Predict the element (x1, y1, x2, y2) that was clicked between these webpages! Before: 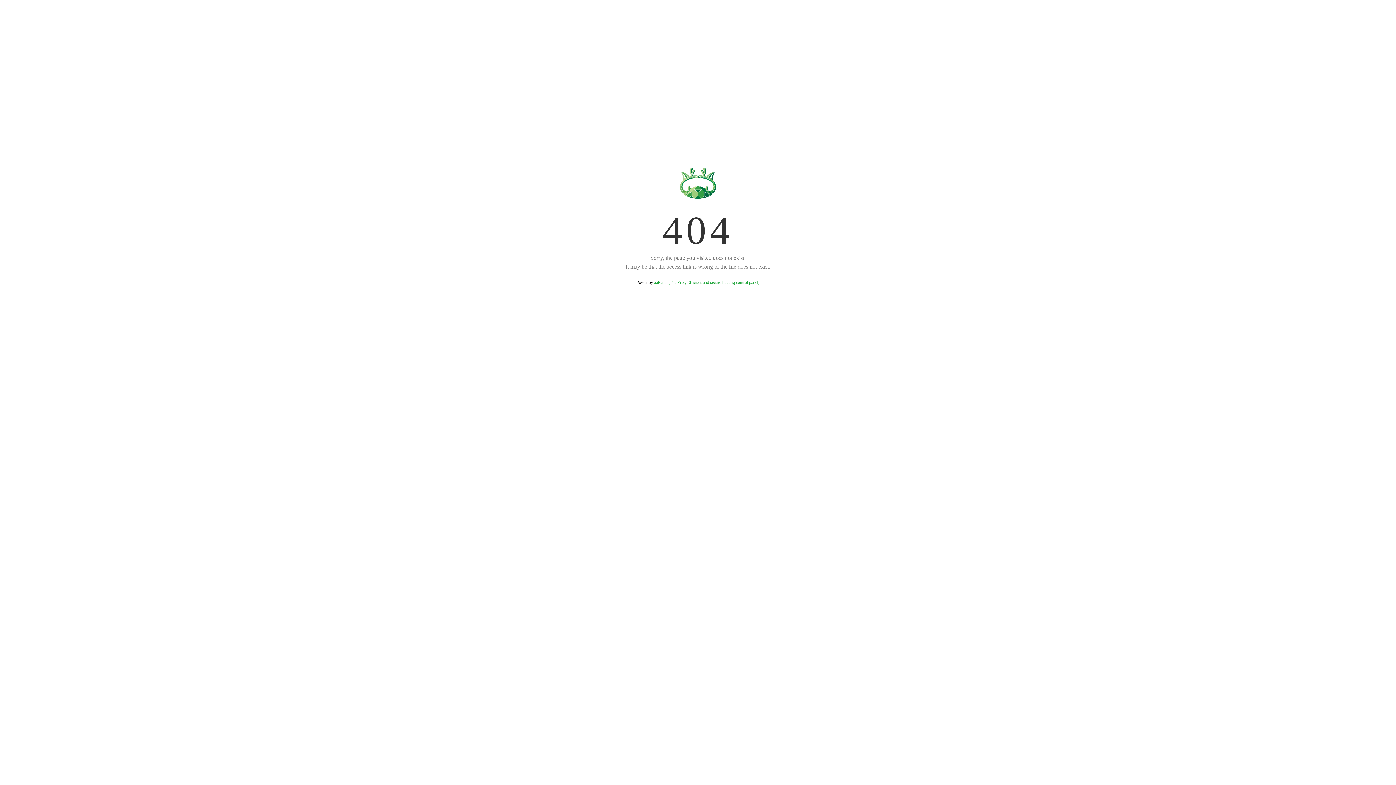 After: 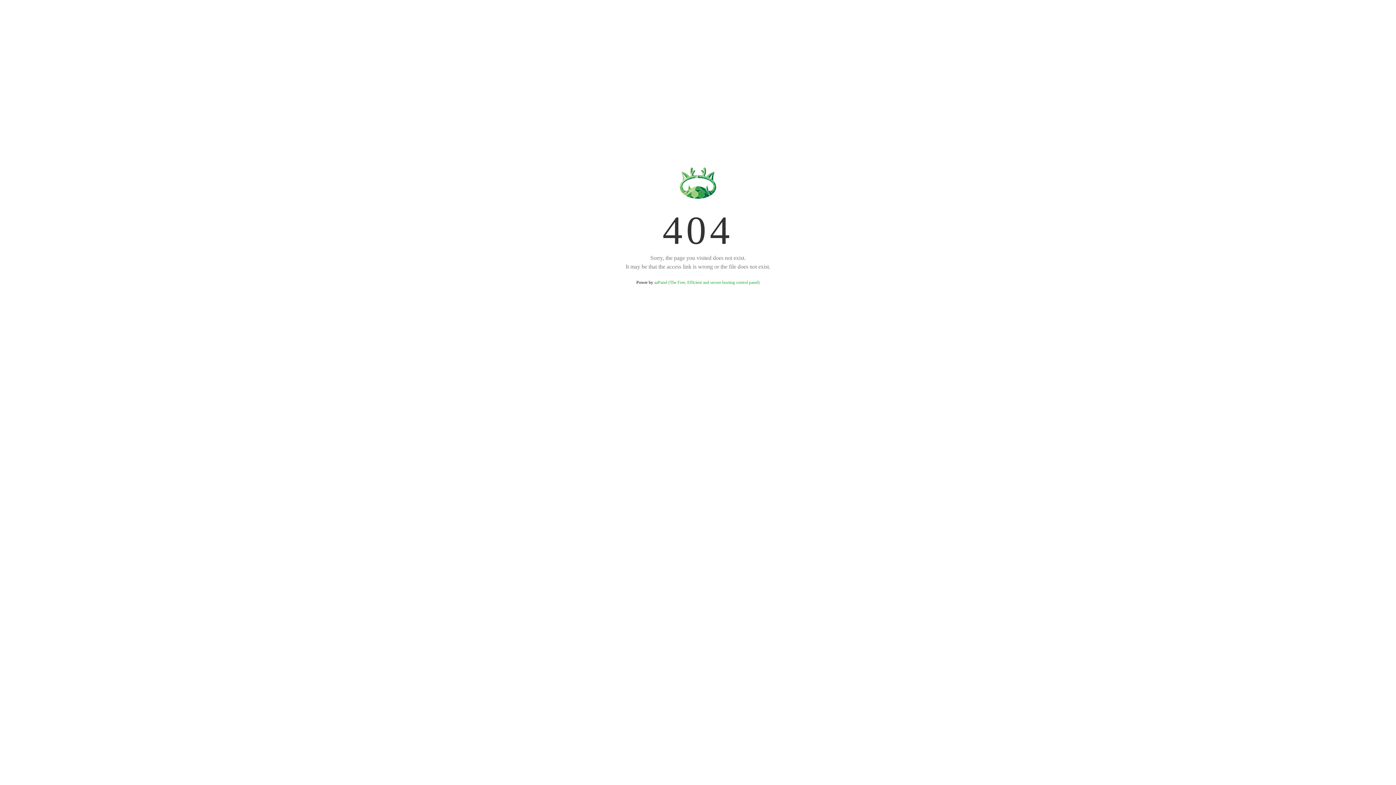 Action: label: aaPanel (The Free, Efficient and secure hosting control panel) bbox: (654, 280, 759, 285)